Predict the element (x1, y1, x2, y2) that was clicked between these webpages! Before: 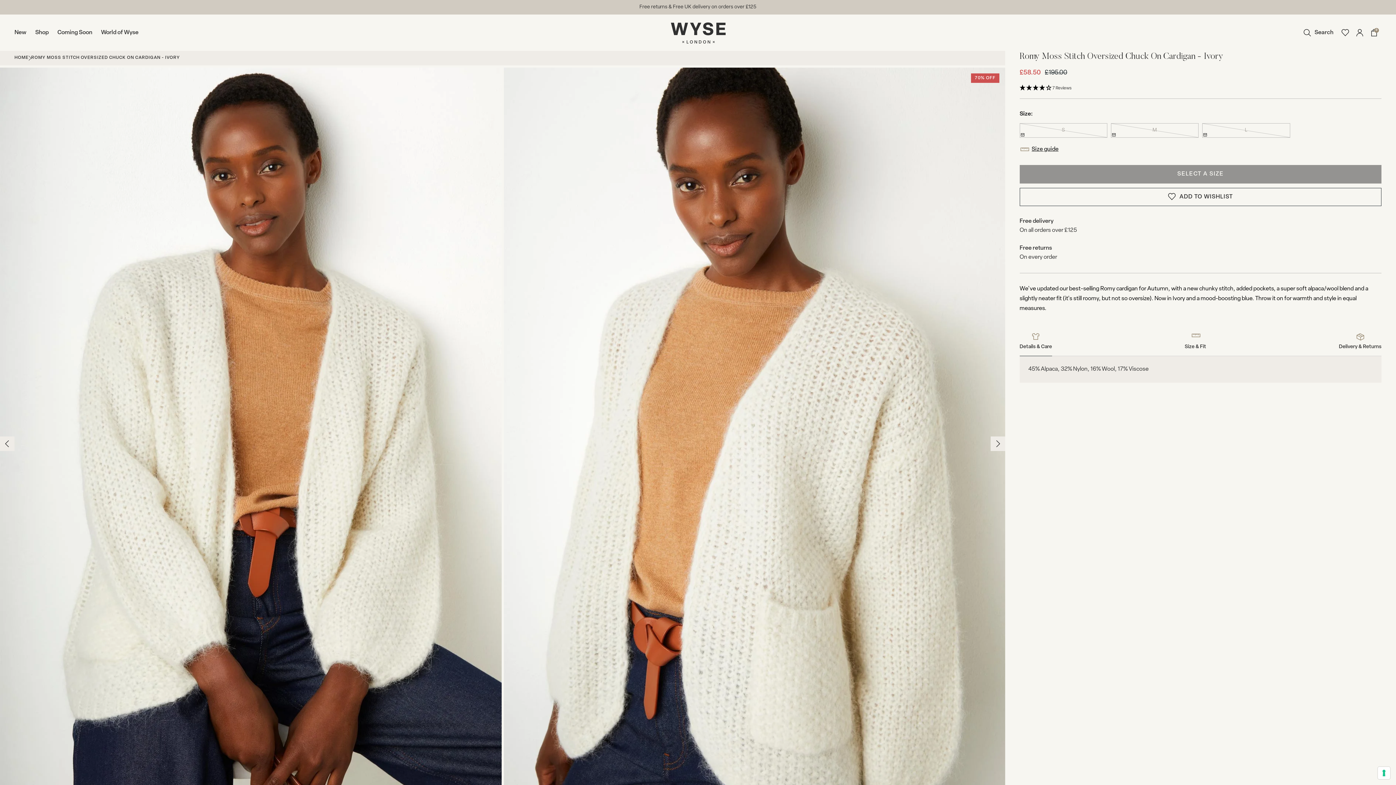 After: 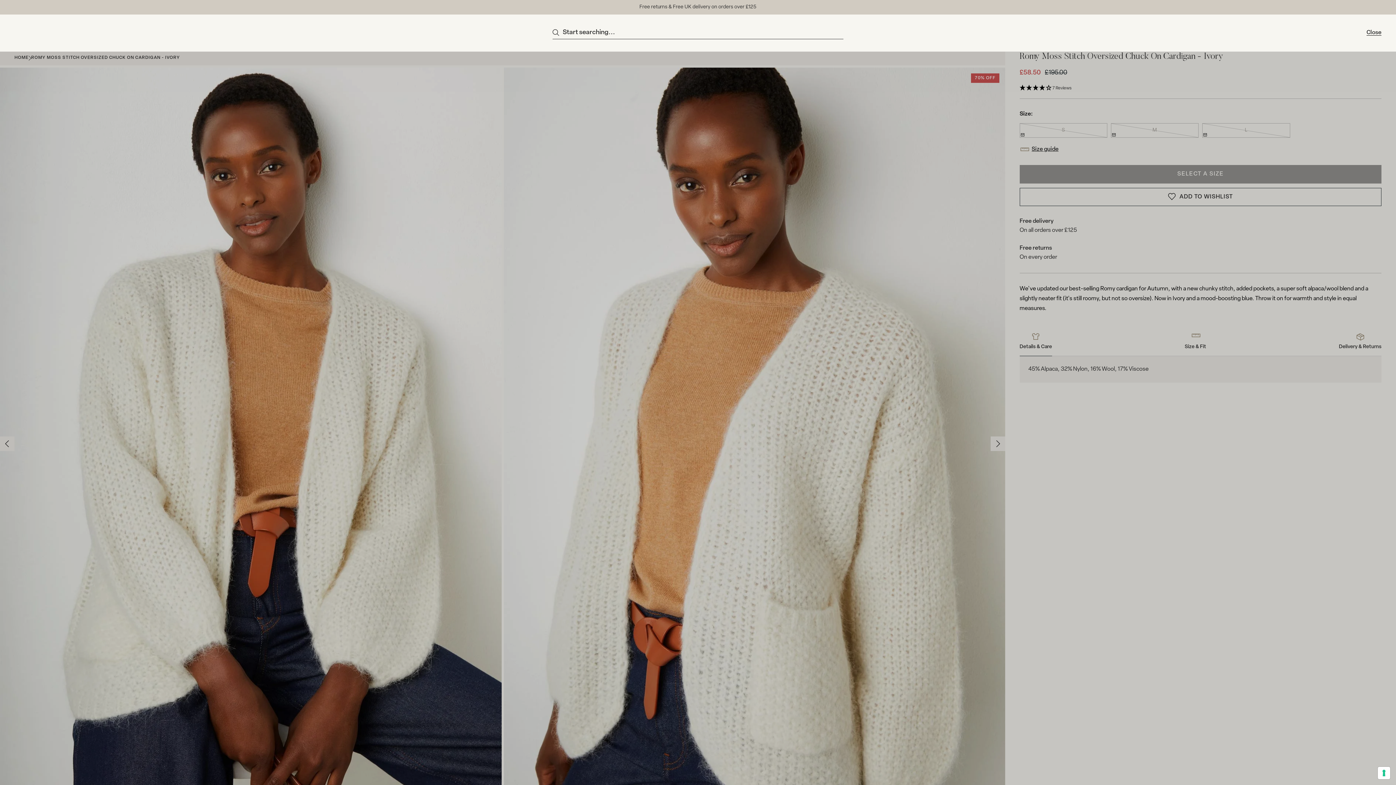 Action: bbox: (1300, 21, 1333, 43) label: Search our store